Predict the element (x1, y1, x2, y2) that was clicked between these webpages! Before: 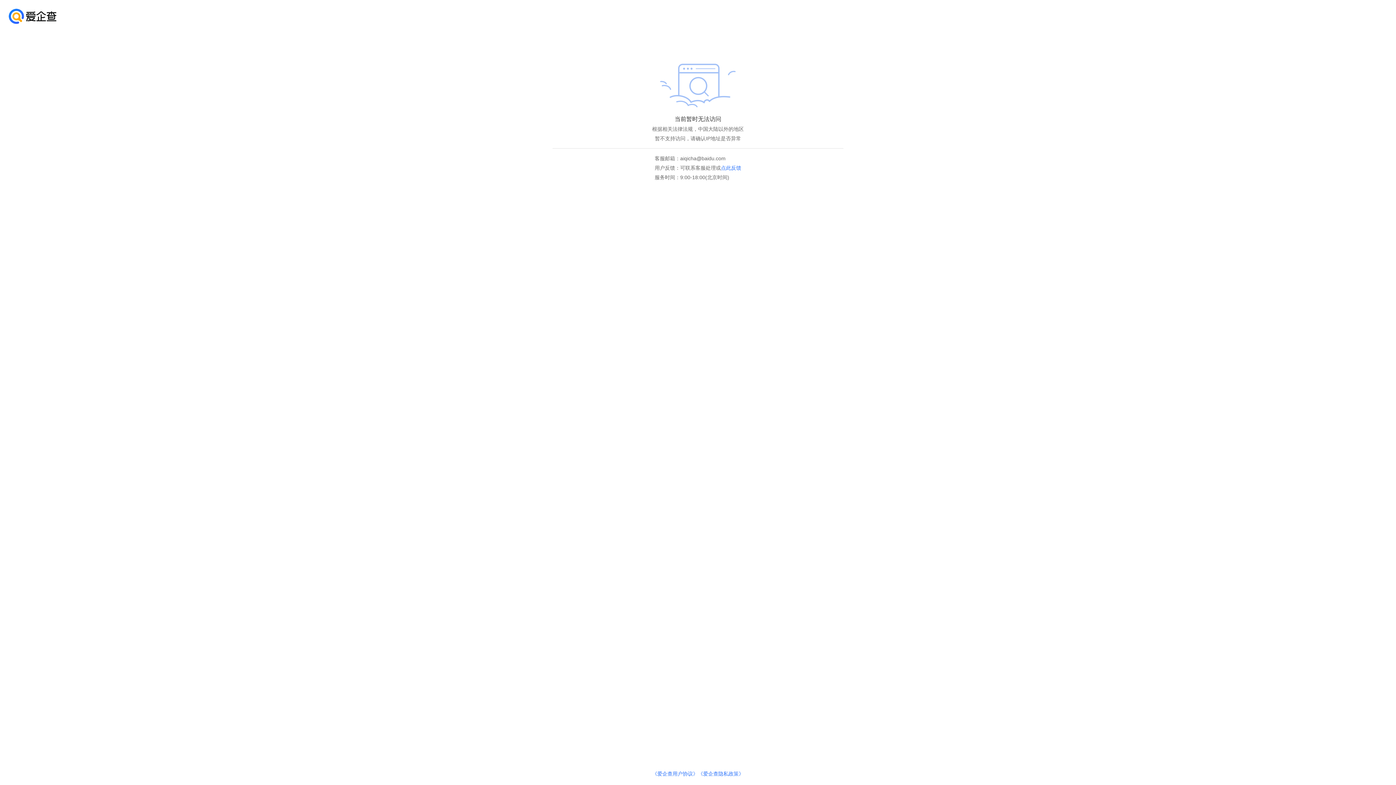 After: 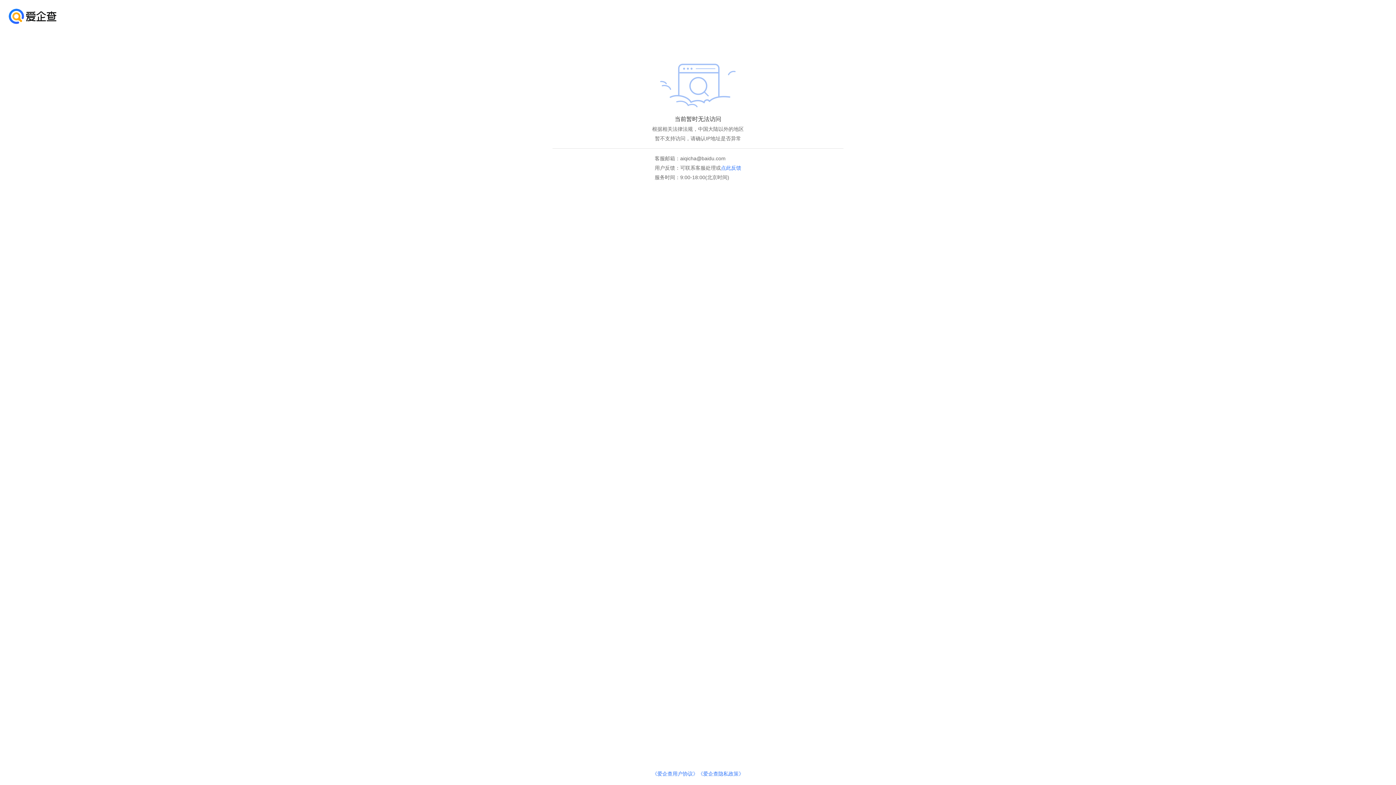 Action: bbox: (652, 771, 698, 777) label: 《爱企查用户协议》